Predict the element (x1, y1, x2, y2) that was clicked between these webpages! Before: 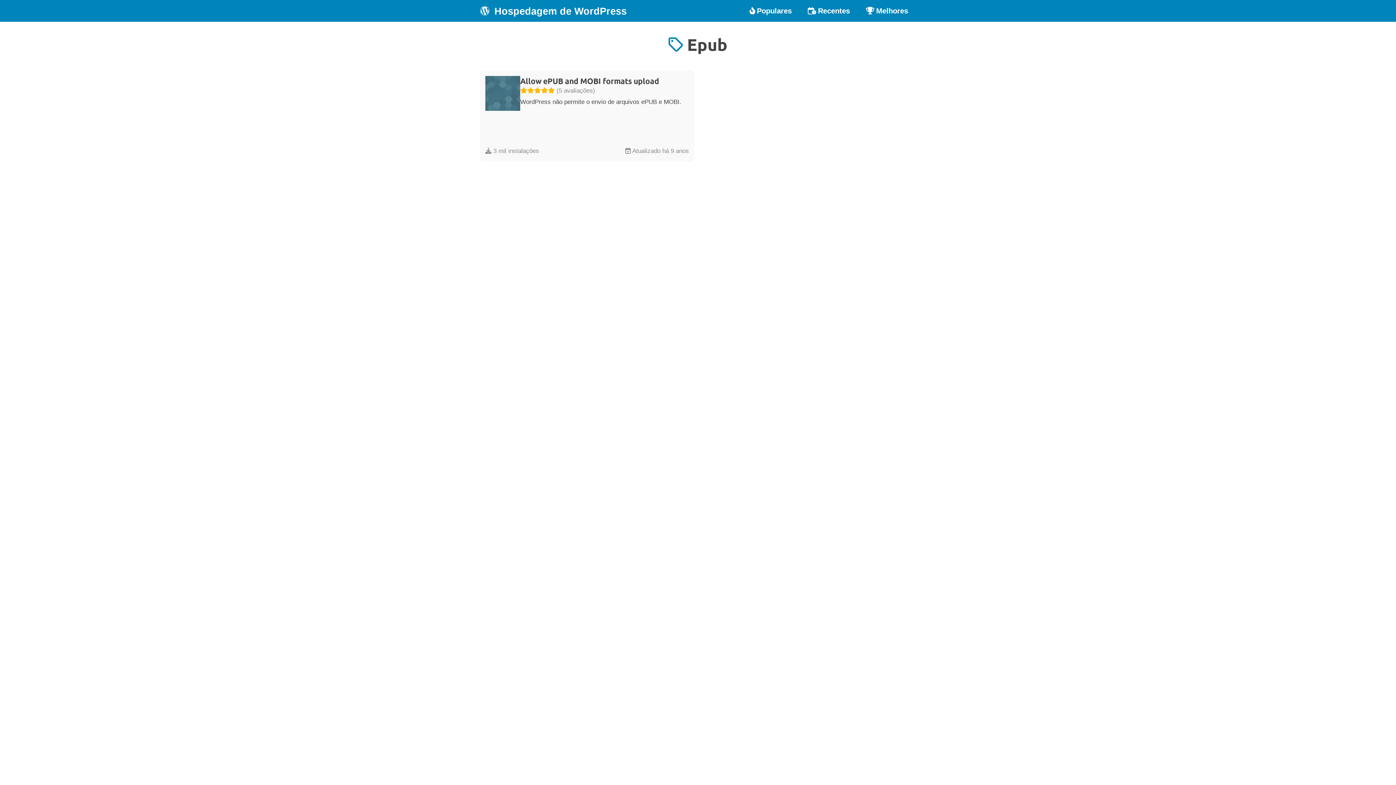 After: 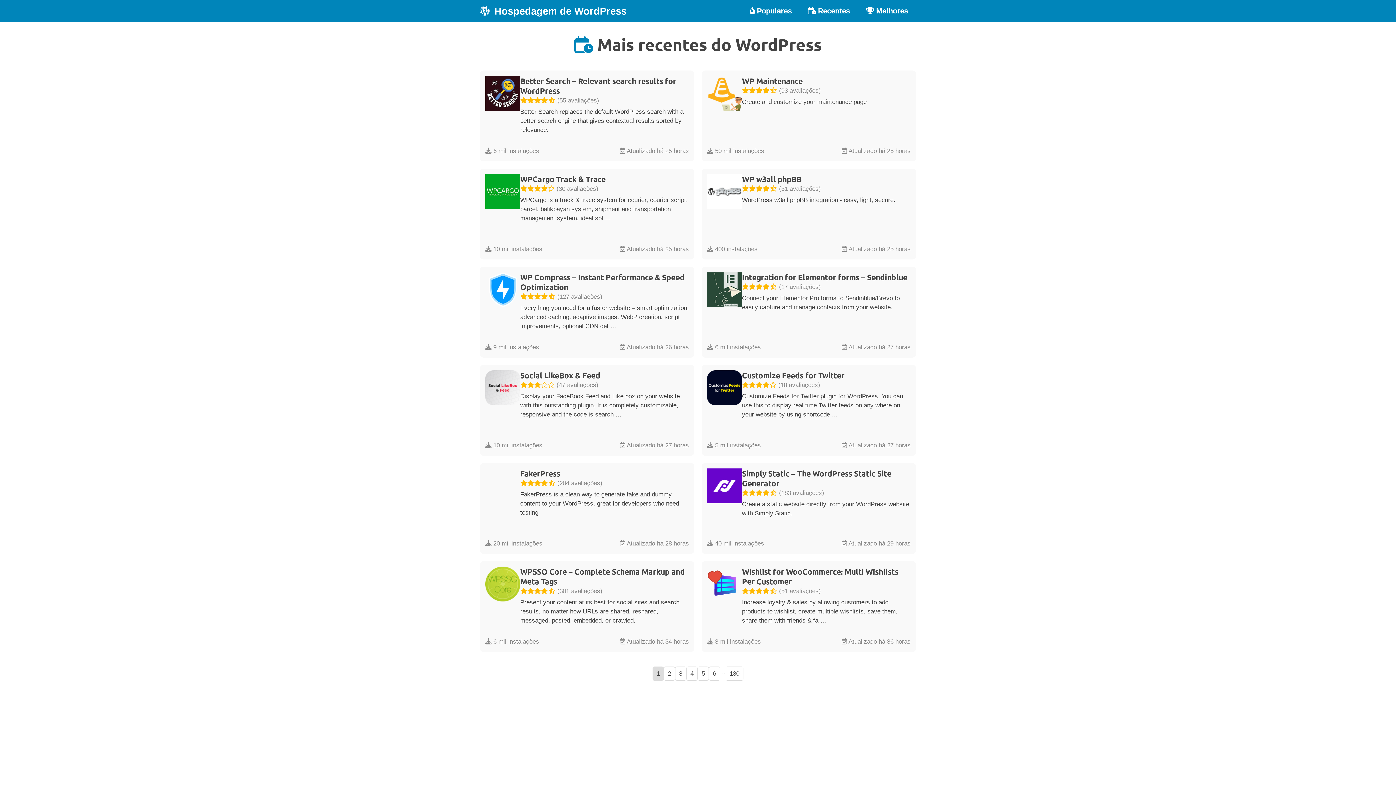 Action: bbox: (800, 0, 858, 21) label: Recentes